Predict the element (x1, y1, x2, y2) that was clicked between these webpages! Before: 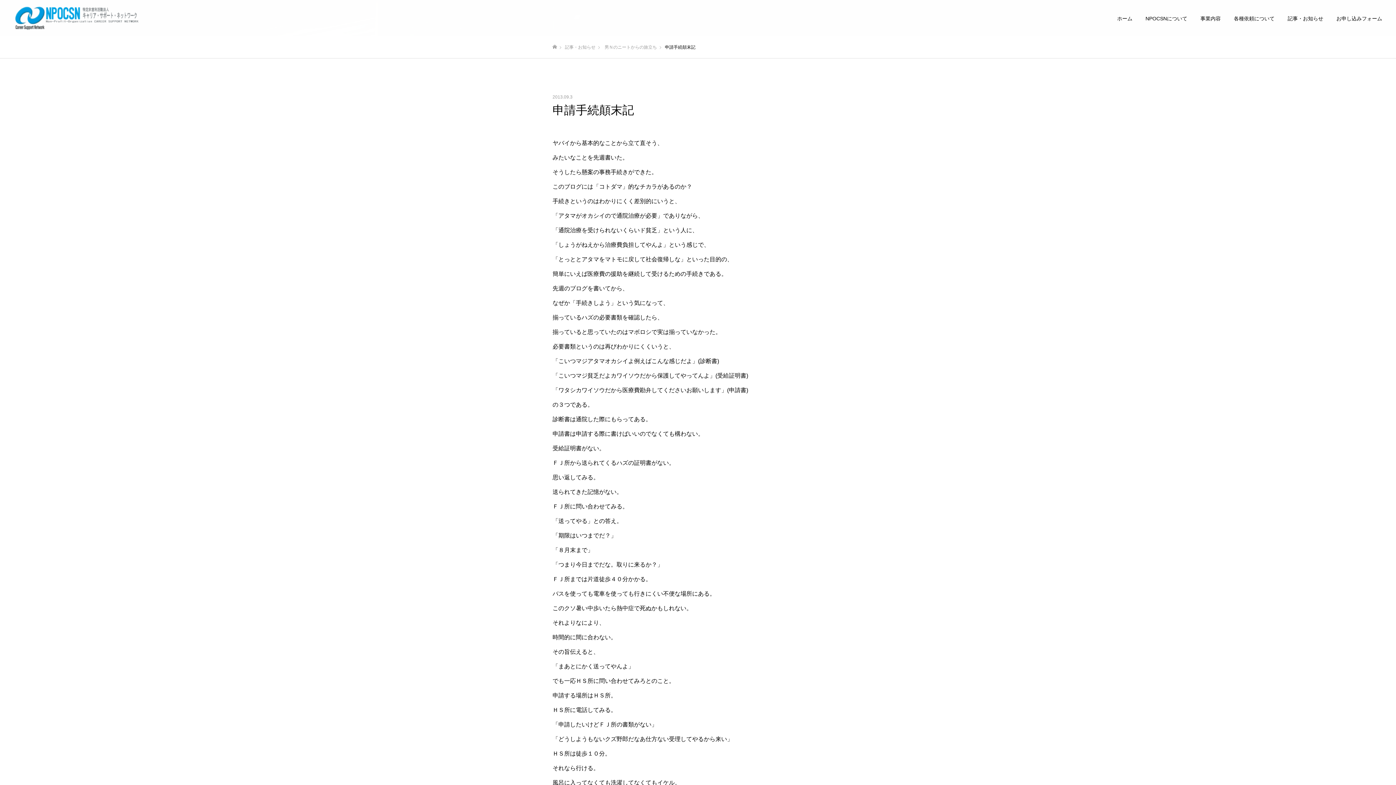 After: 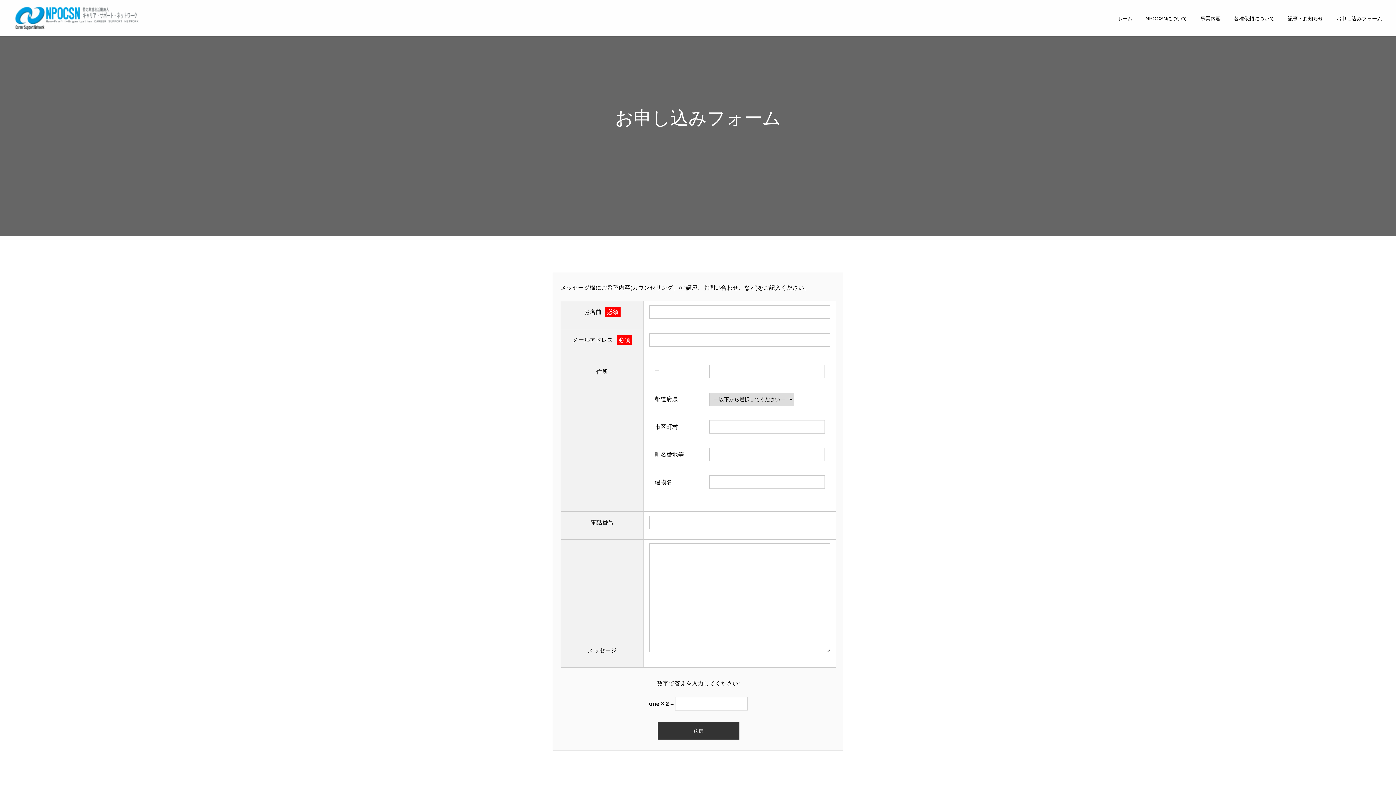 Action: bbox: (1330, 0, 1389, 36) label: お申し込みフォーム